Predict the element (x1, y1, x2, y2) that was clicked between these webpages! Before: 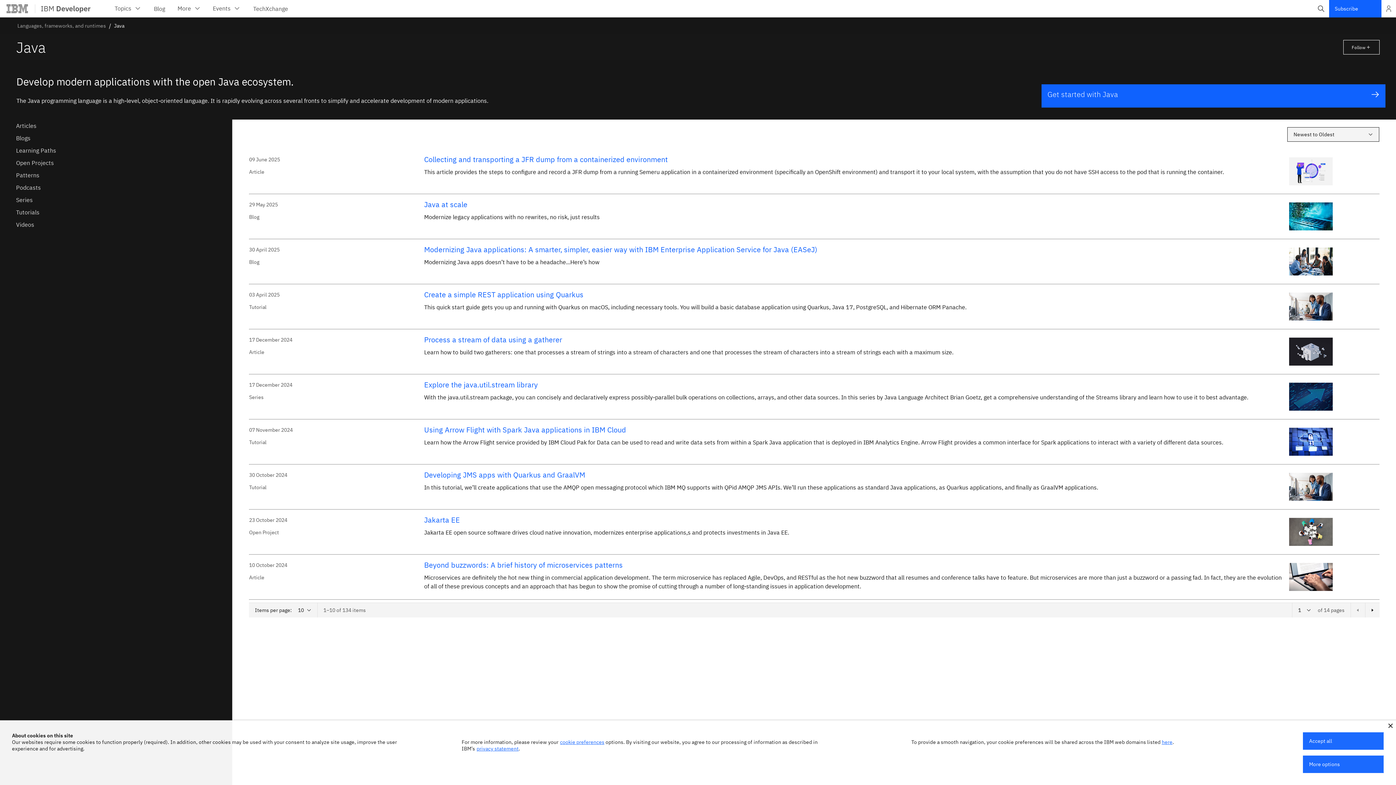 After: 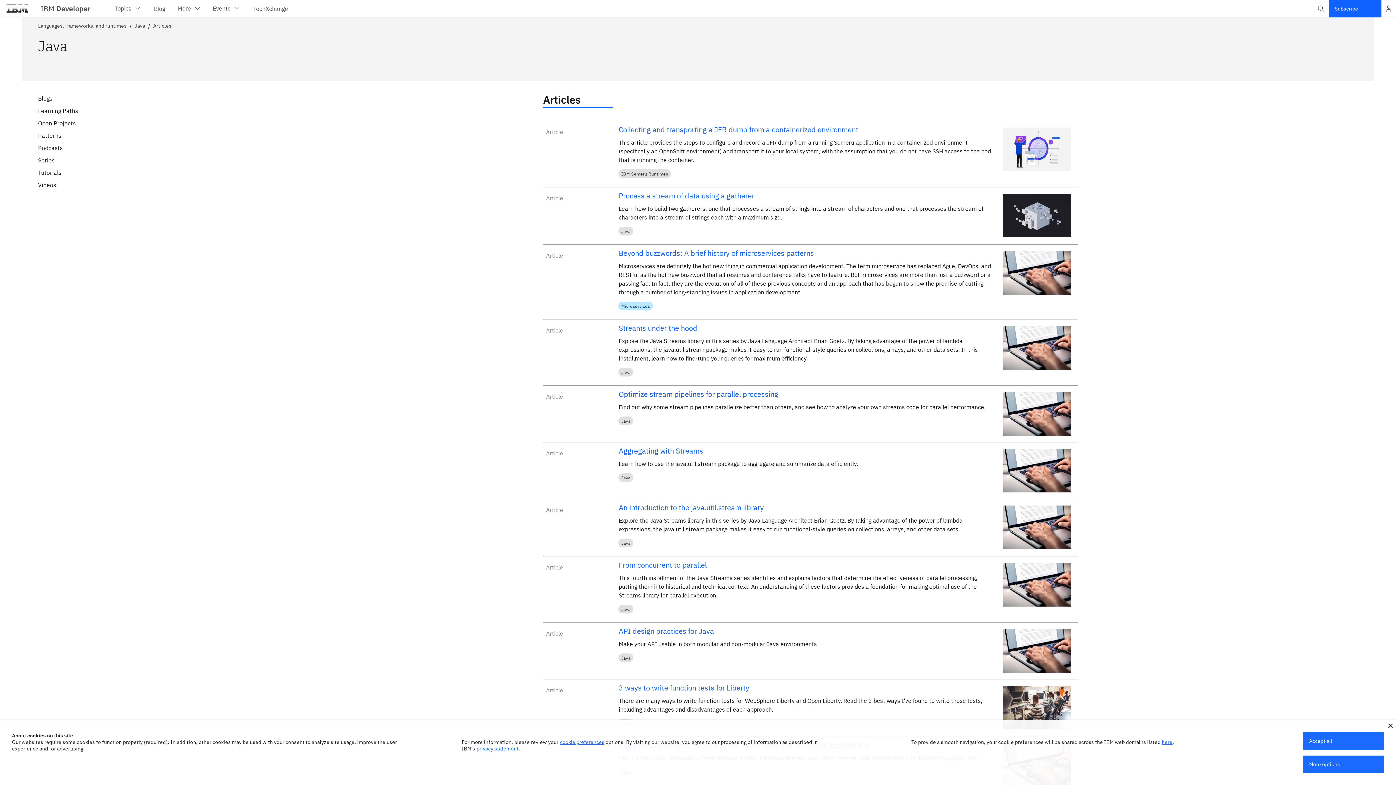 Action: bbox: (10, 119, 231, 131) label: Articles